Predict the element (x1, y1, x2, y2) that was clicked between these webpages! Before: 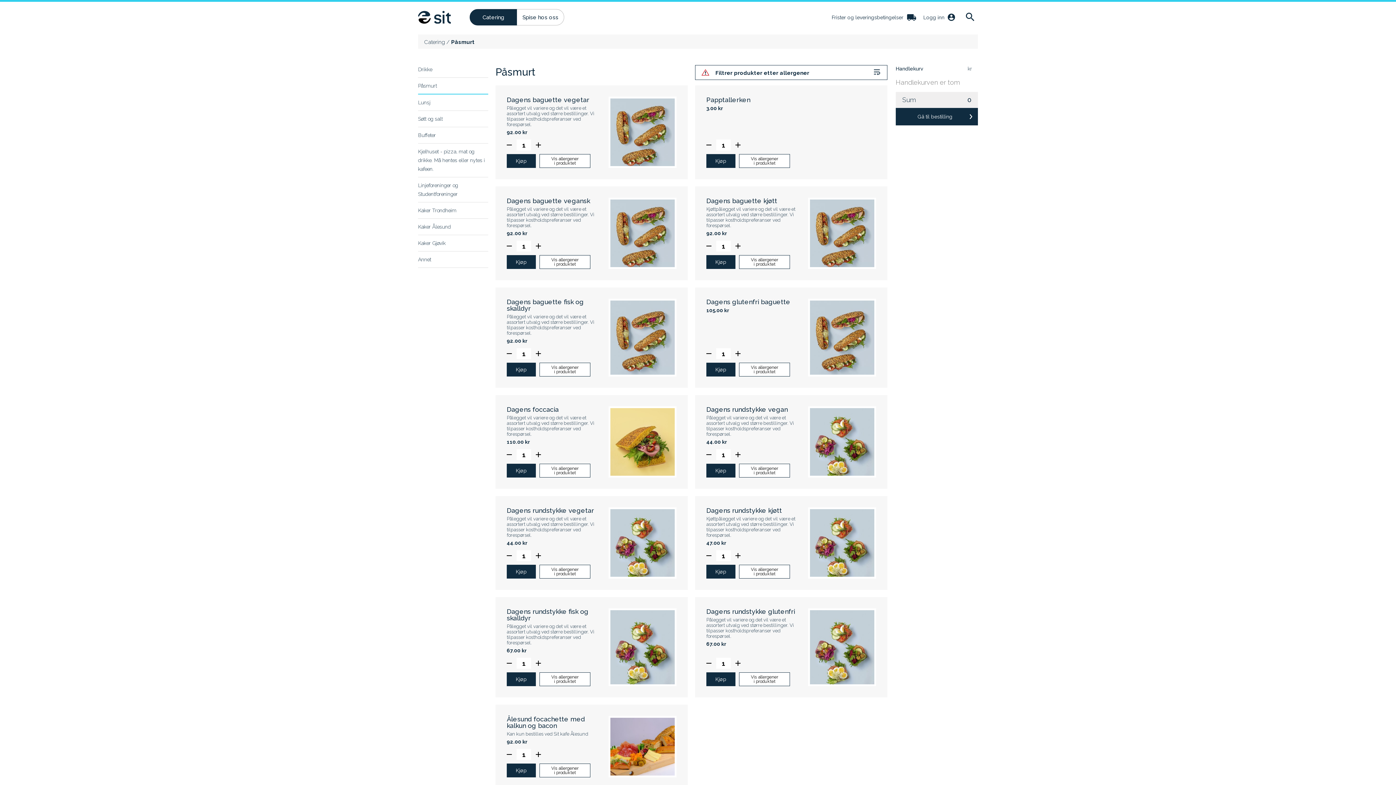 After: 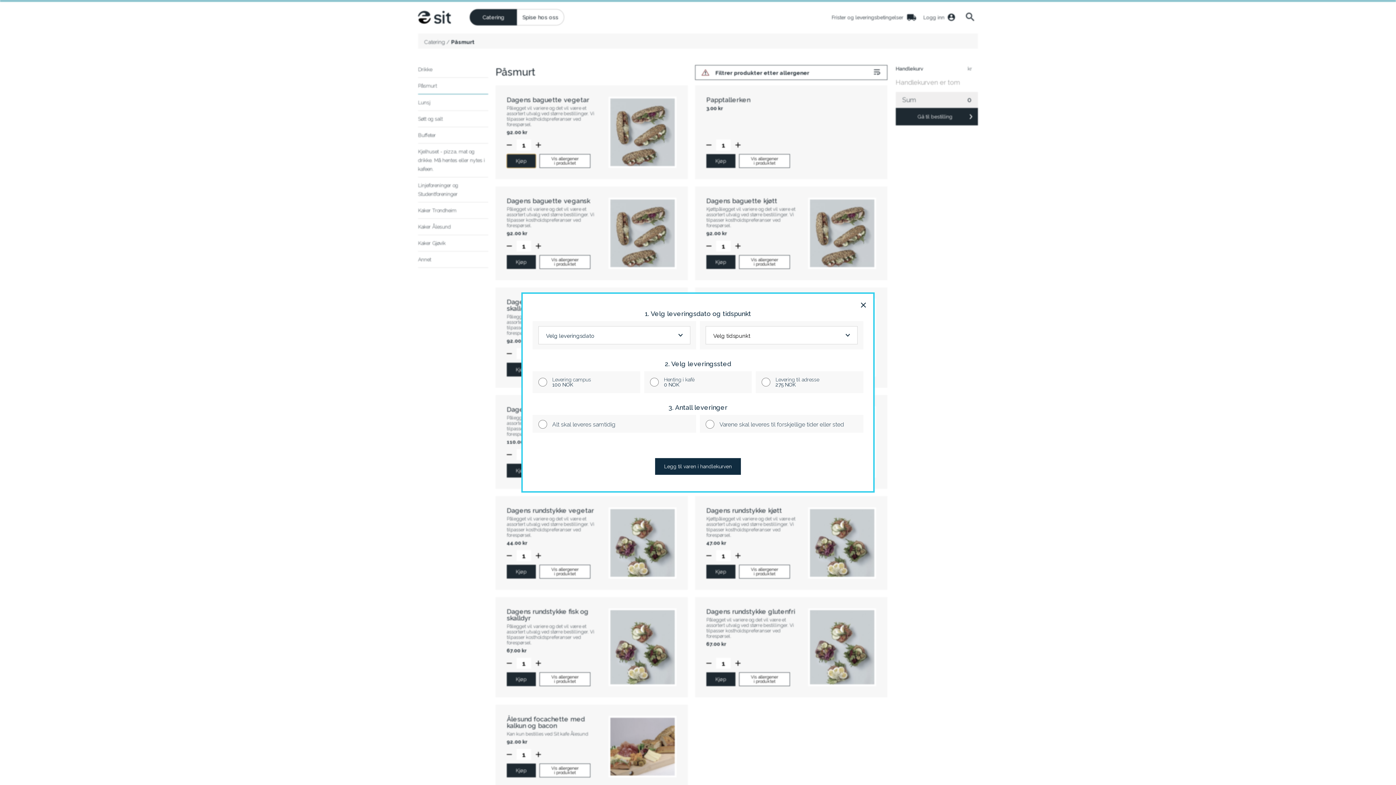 Action: label: Kjøp bbox: (506, 154, 536, 168)